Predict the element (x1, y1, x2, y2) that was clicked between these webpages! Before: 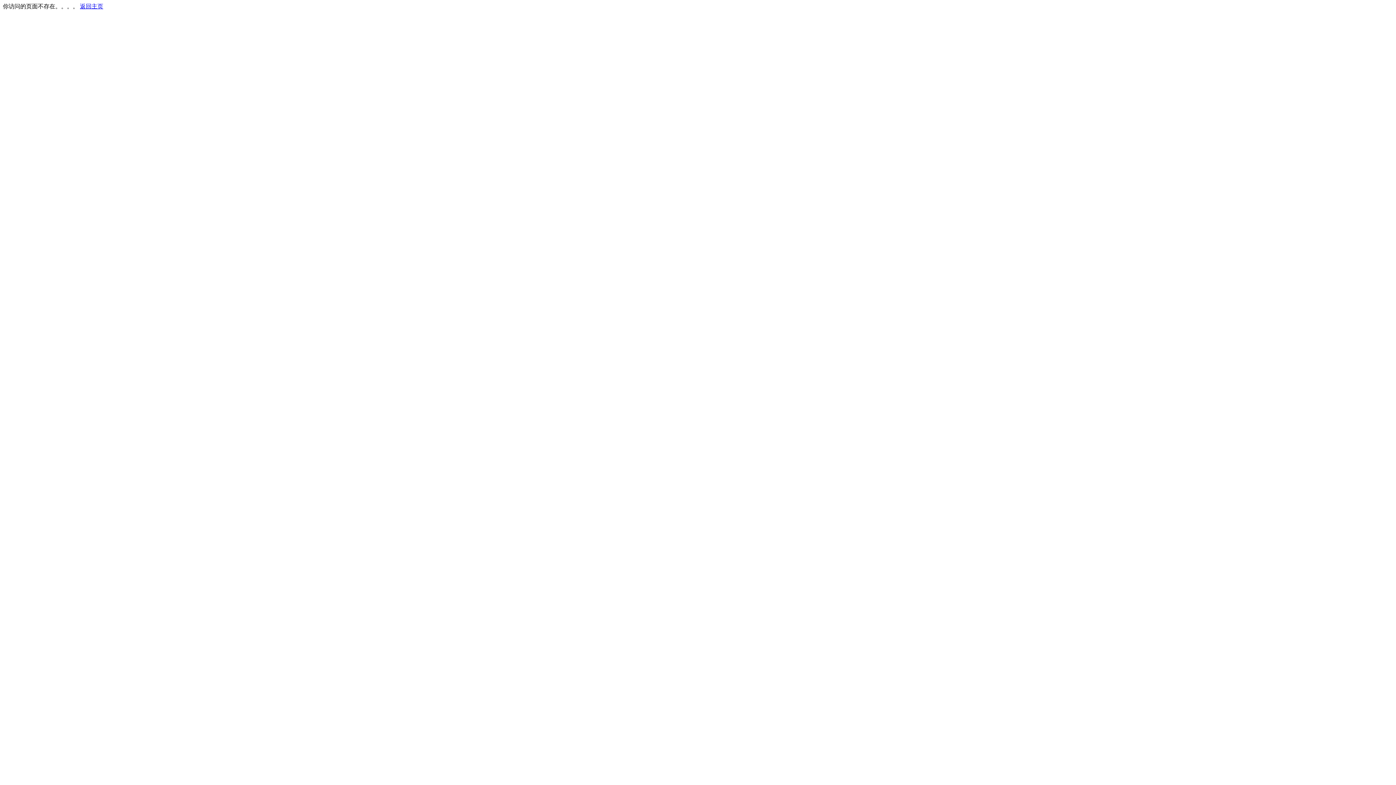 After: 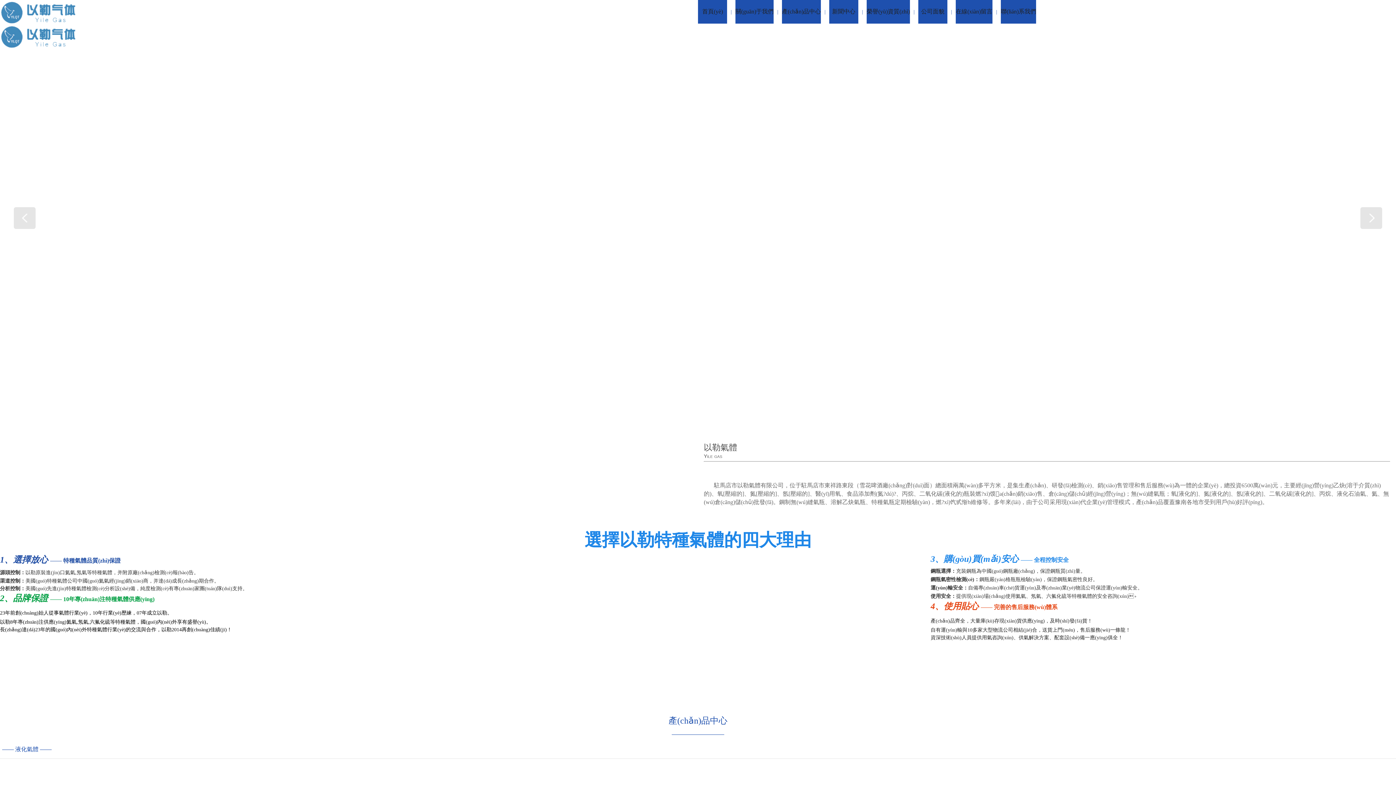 Action: bbox: (80, 3, 103, 9) label: 返回主页